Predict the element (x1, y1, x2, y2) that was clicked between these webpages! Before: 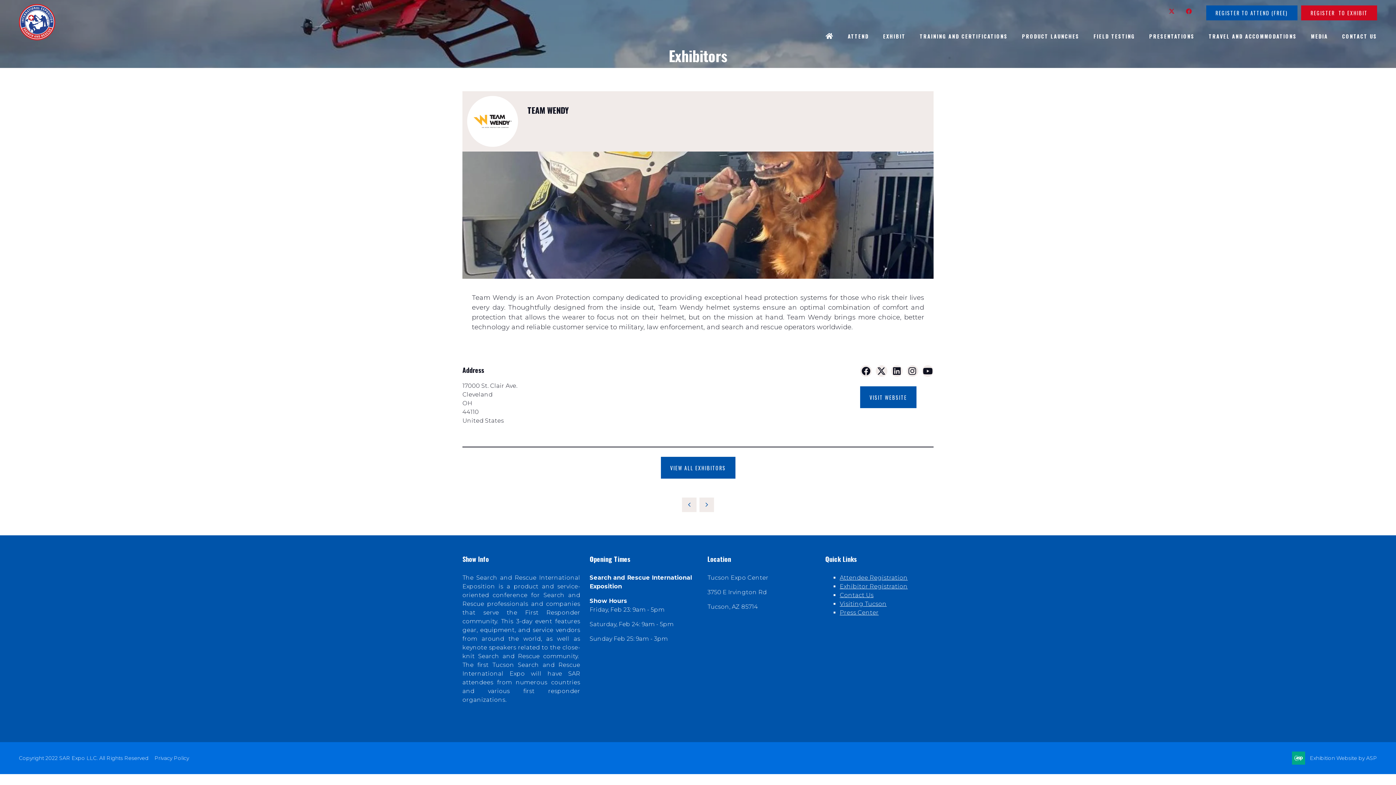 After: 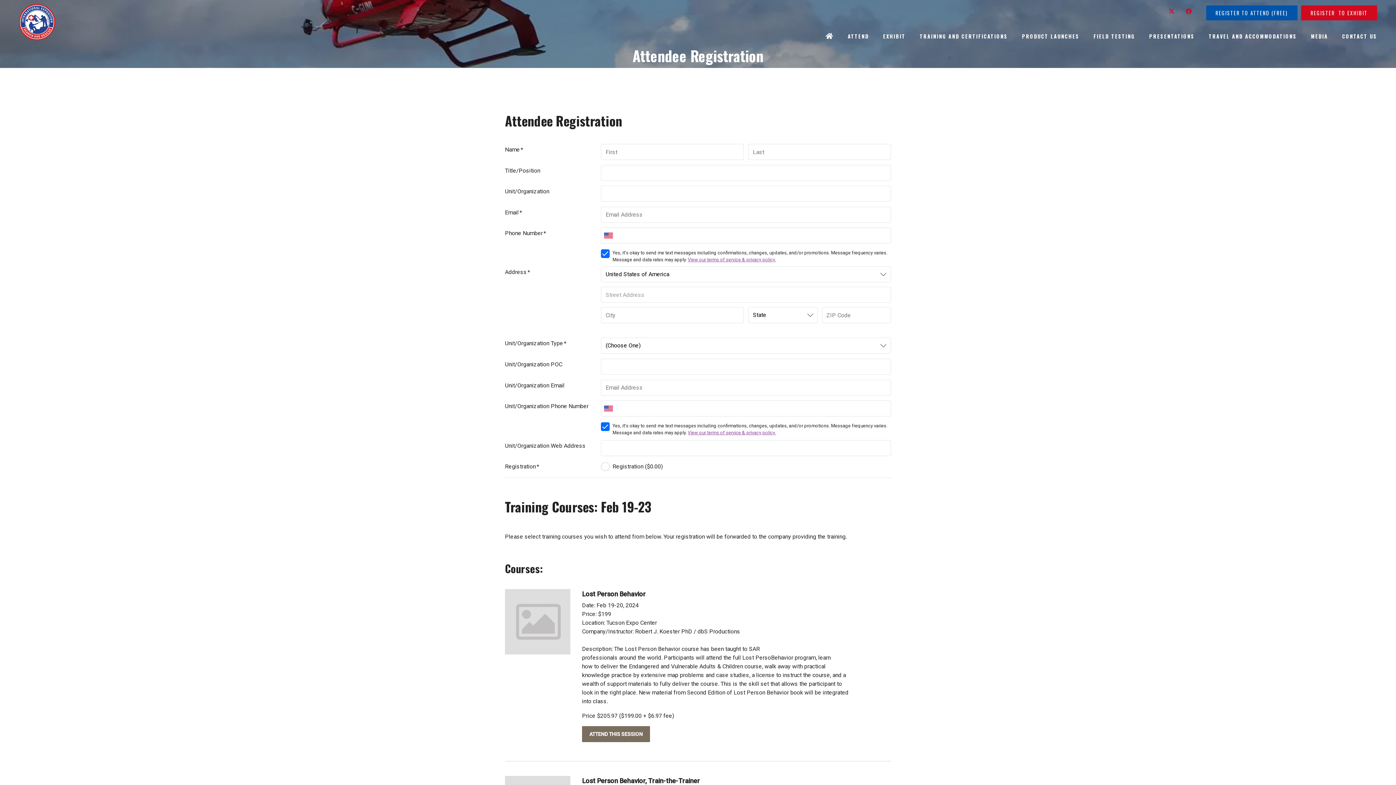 Action: label: Attendee Registration bbox: (840, 574, 908, 581)